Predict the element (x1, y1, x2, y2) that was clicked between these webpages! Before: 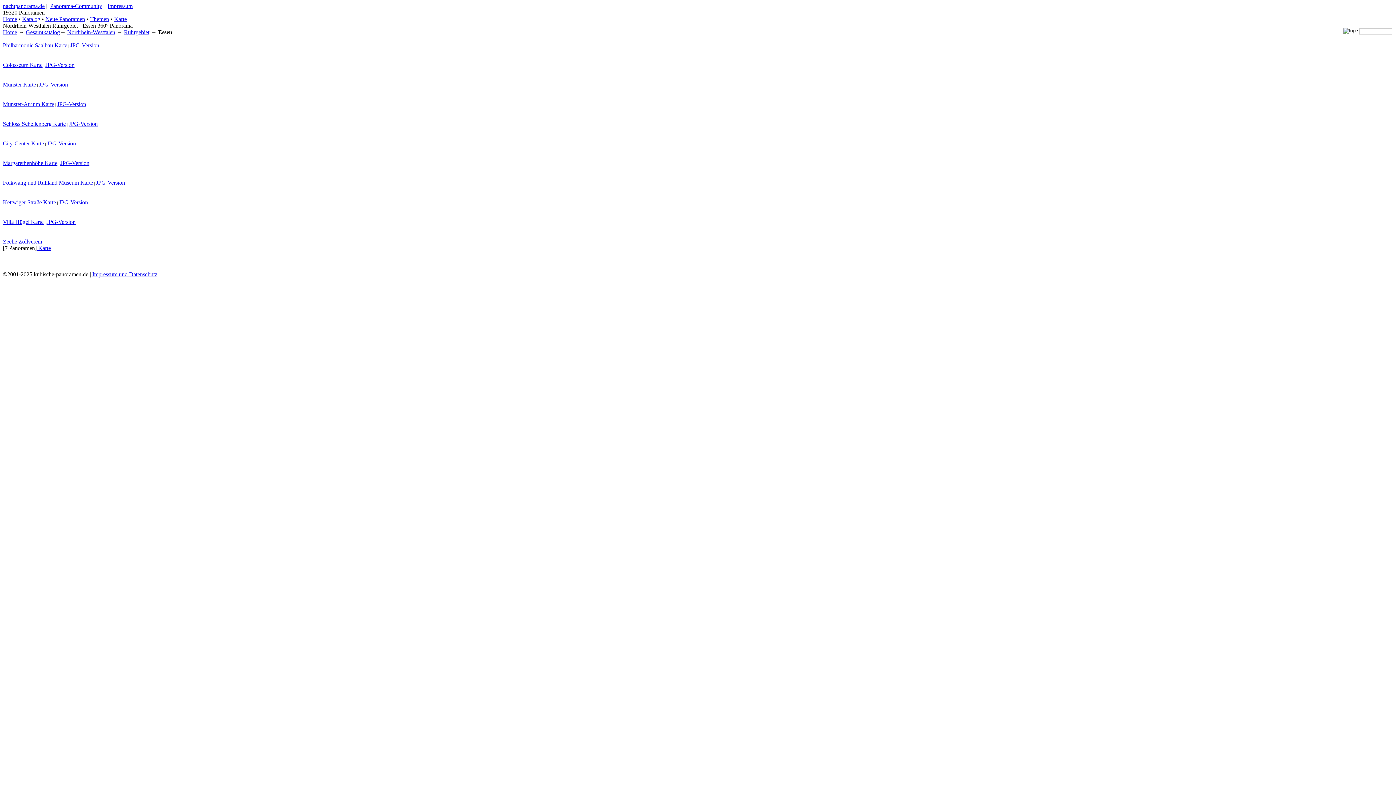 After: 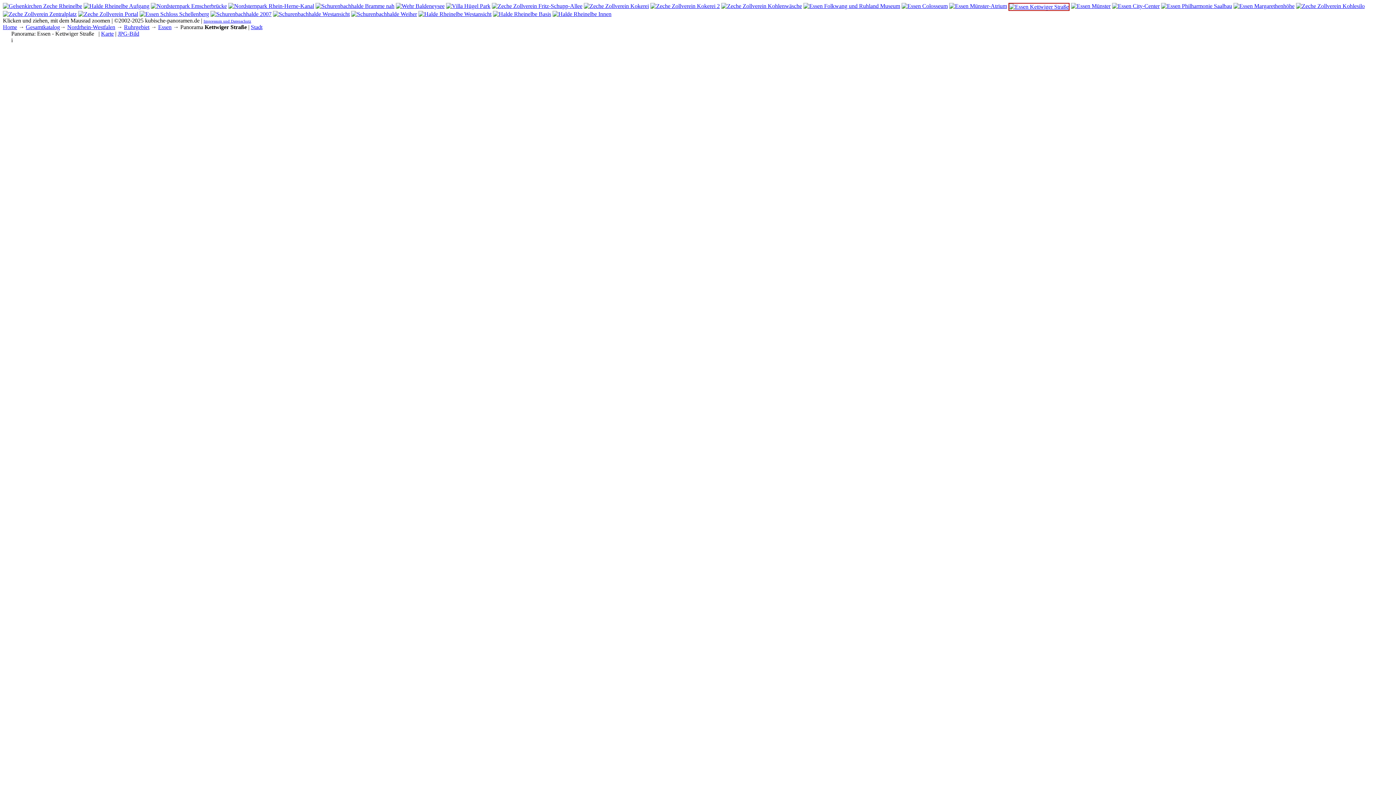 Action: label: Kettwiger Straße bbox: (2, 199, 41, 205)